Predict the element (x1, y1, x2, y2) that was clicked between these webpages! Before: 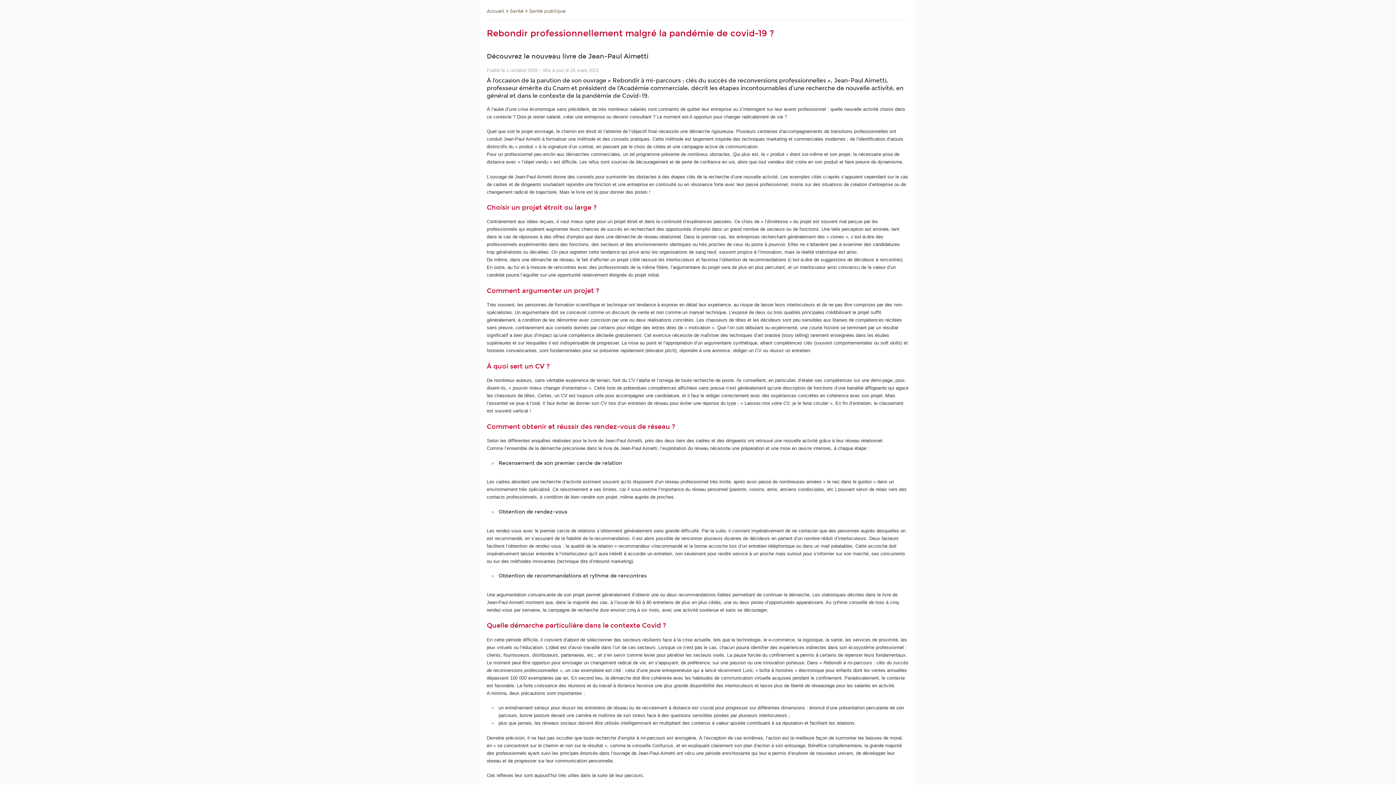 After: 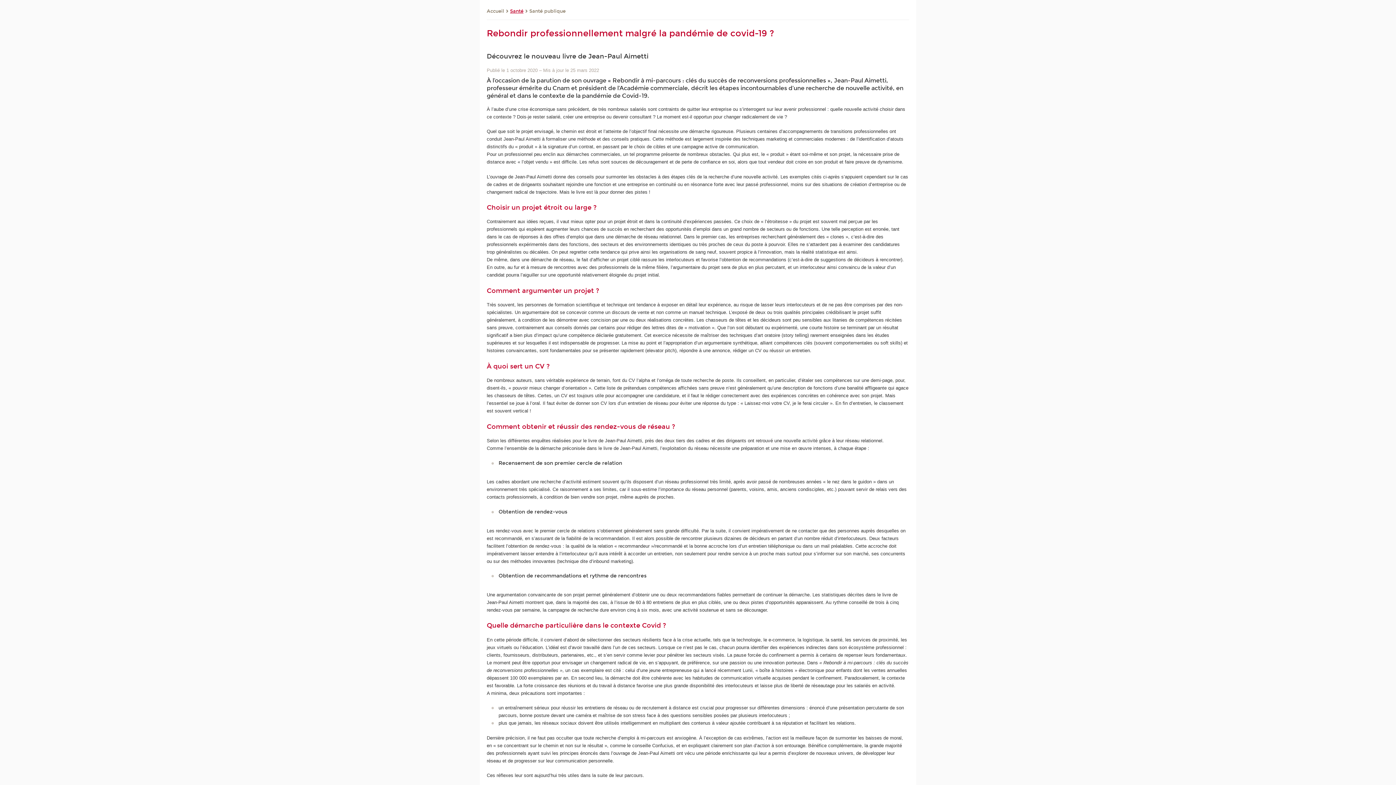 Action: label: Santé bbox: (510, 7, 523, 15)